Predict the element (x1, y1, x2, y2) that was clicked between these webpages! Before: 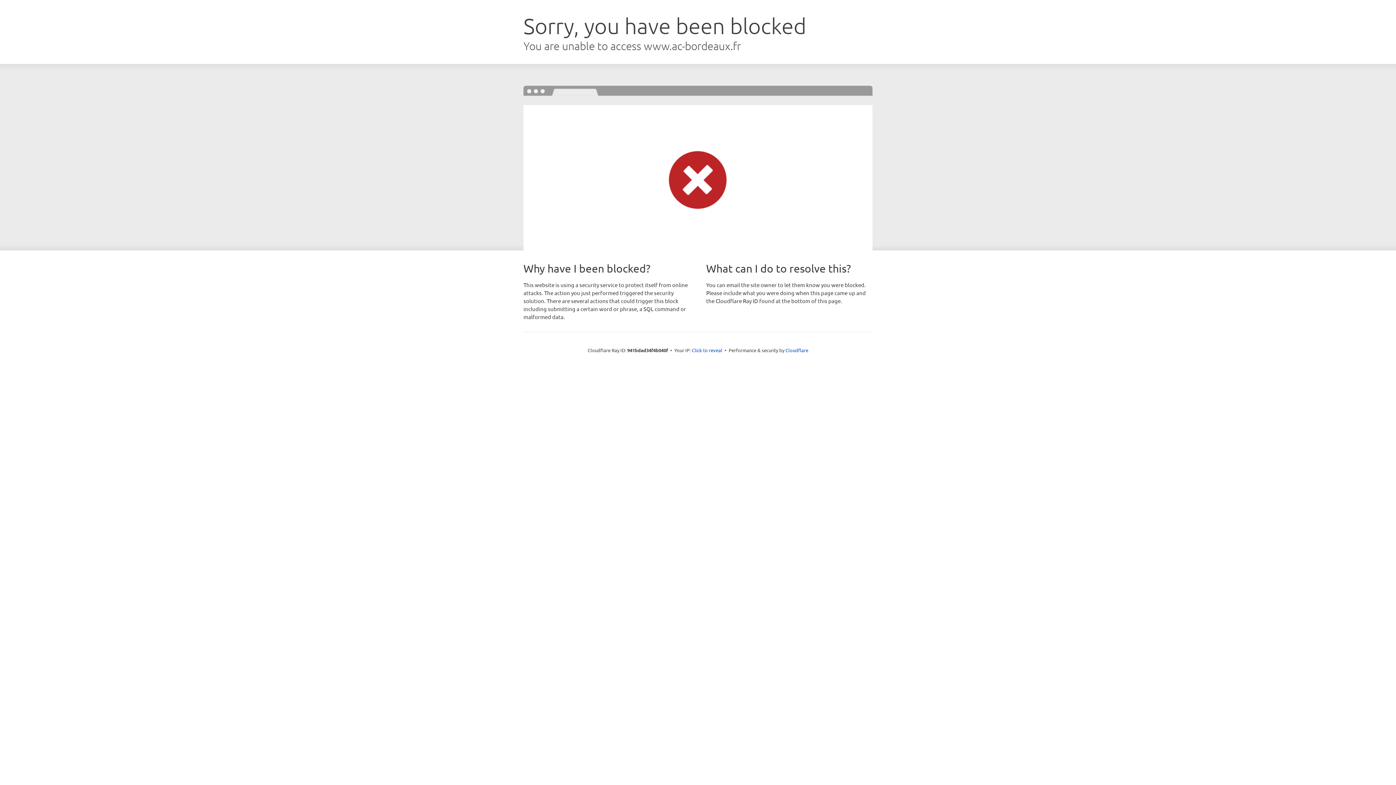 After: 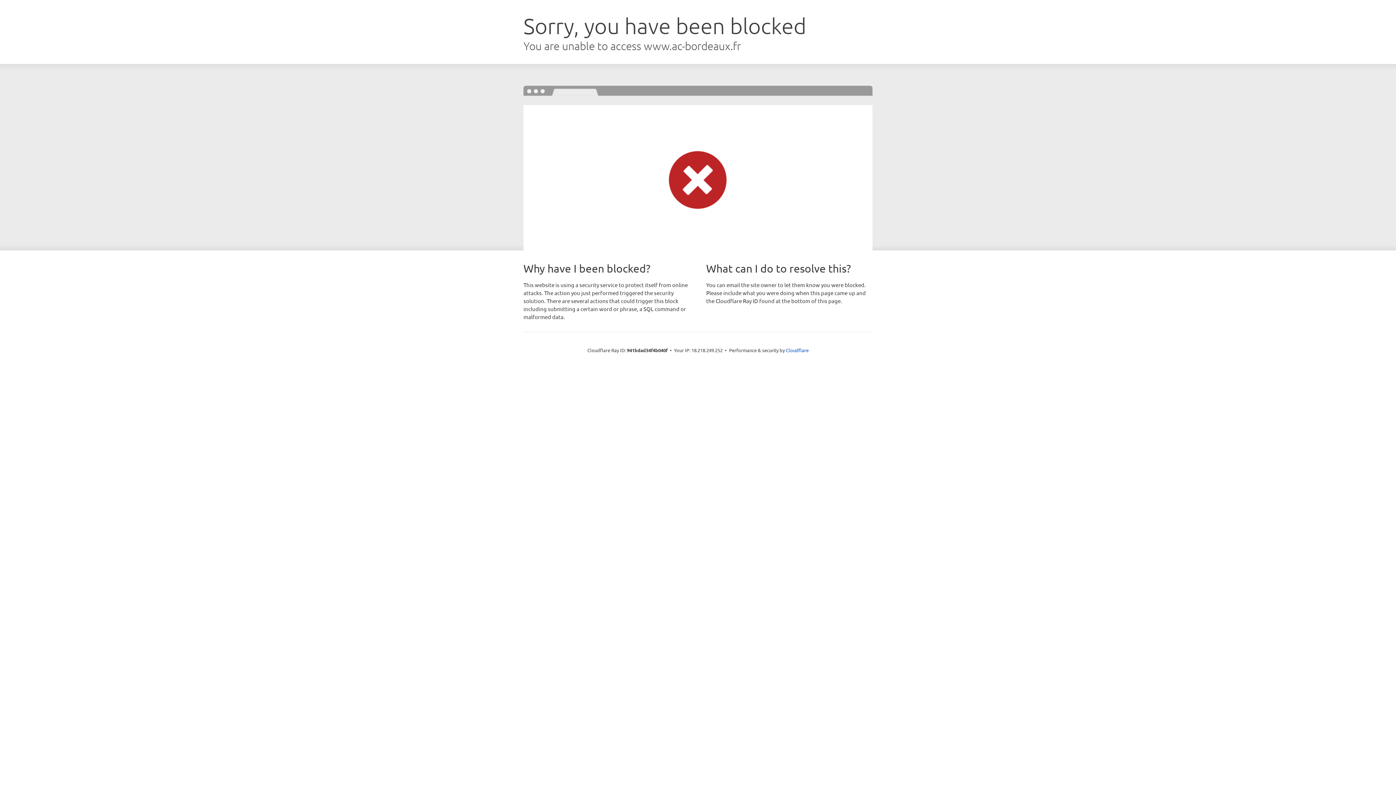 Action: label: Click to reveal bbox: (692, 346, 722, 353)